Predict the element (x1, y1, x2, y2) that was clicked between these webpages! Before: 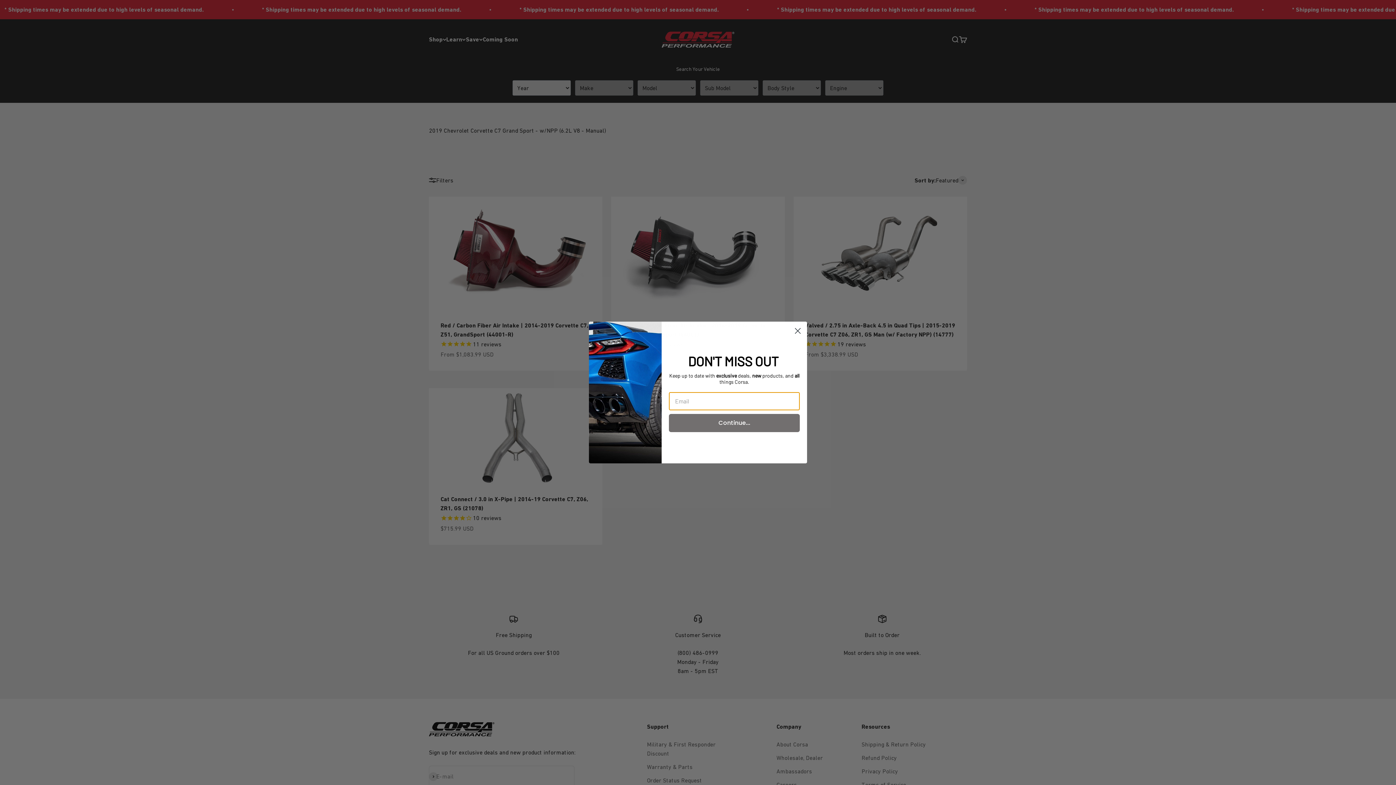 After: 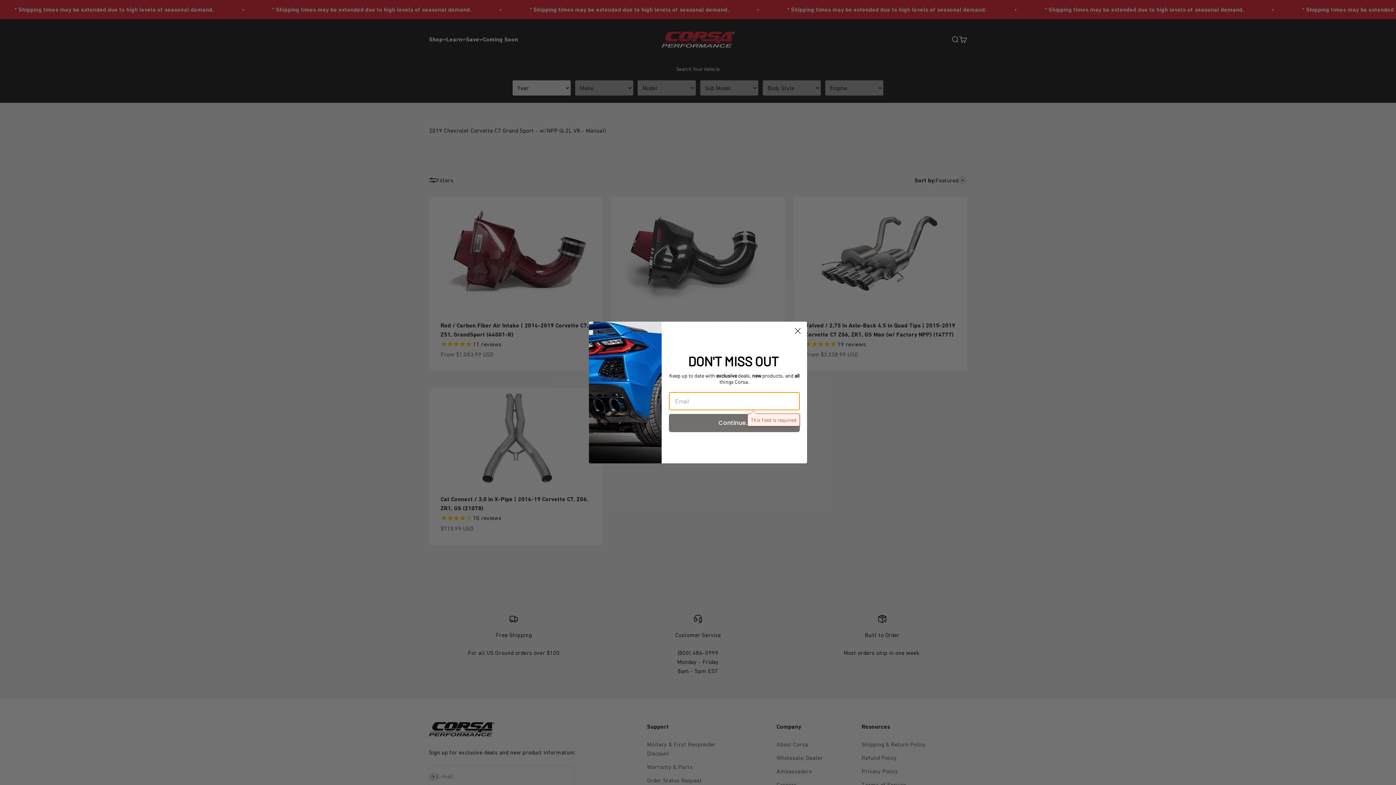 Action: label: Continue... bbox: (669, 414, 800, 432)